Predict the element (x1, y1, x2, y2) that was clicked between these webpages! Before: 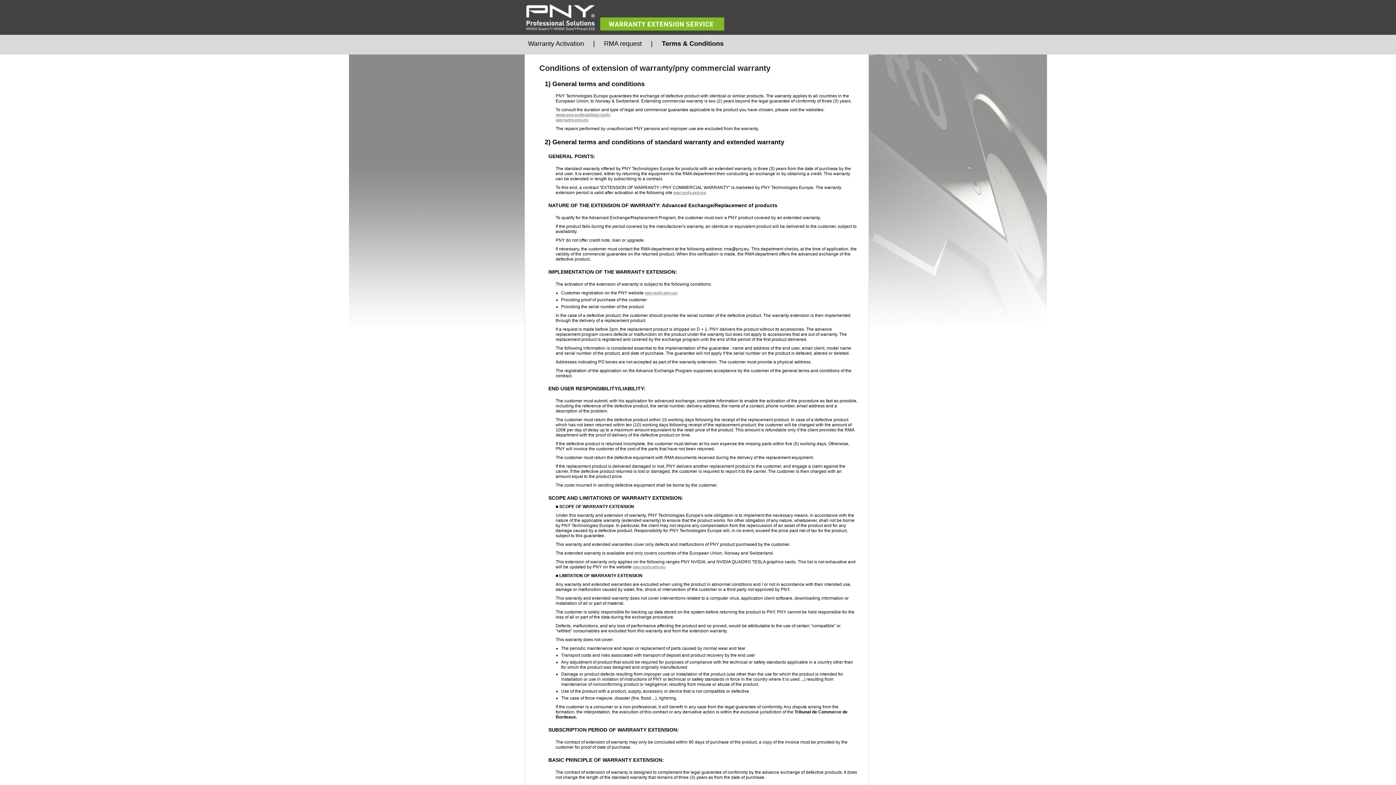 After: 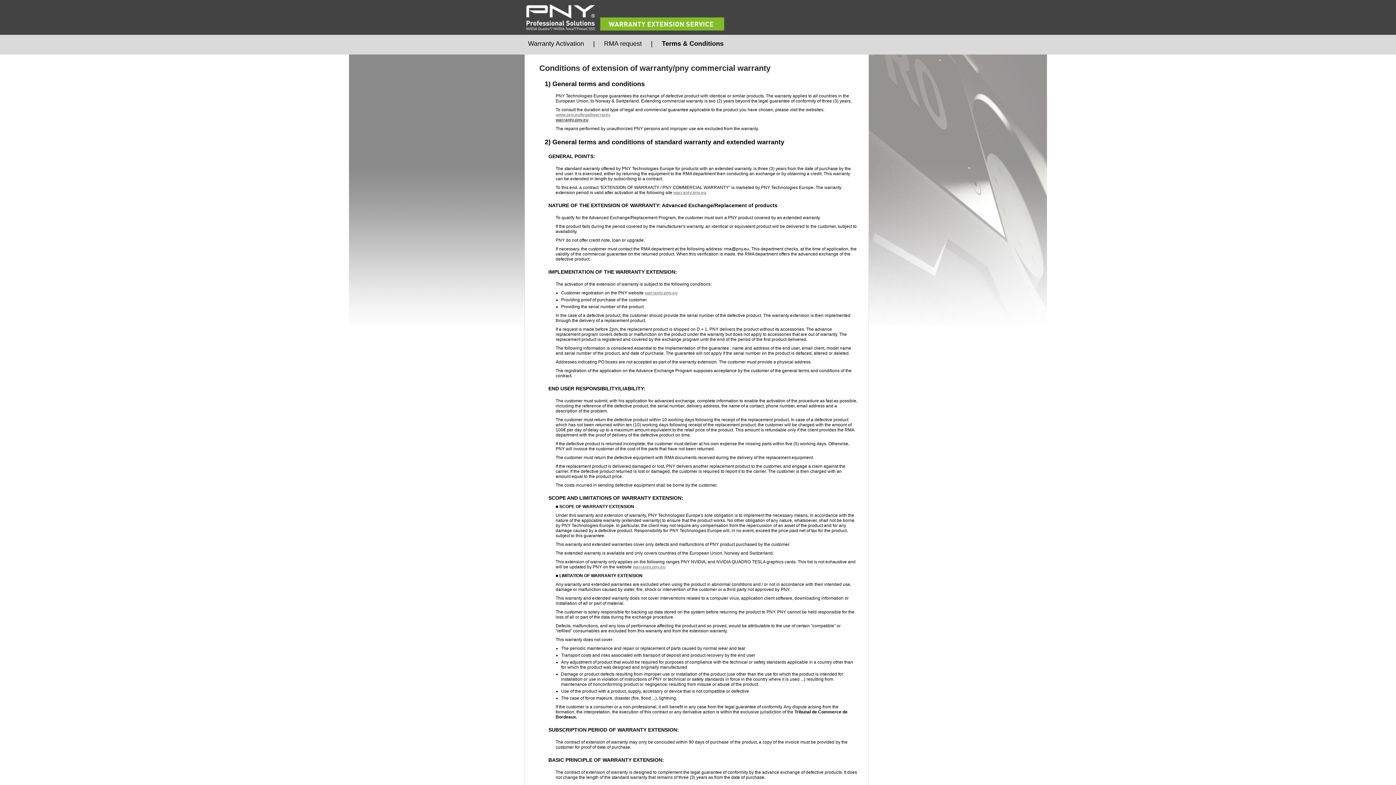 Action: label: warranty.pny.eu bbox: (555, 117, 588, 122)